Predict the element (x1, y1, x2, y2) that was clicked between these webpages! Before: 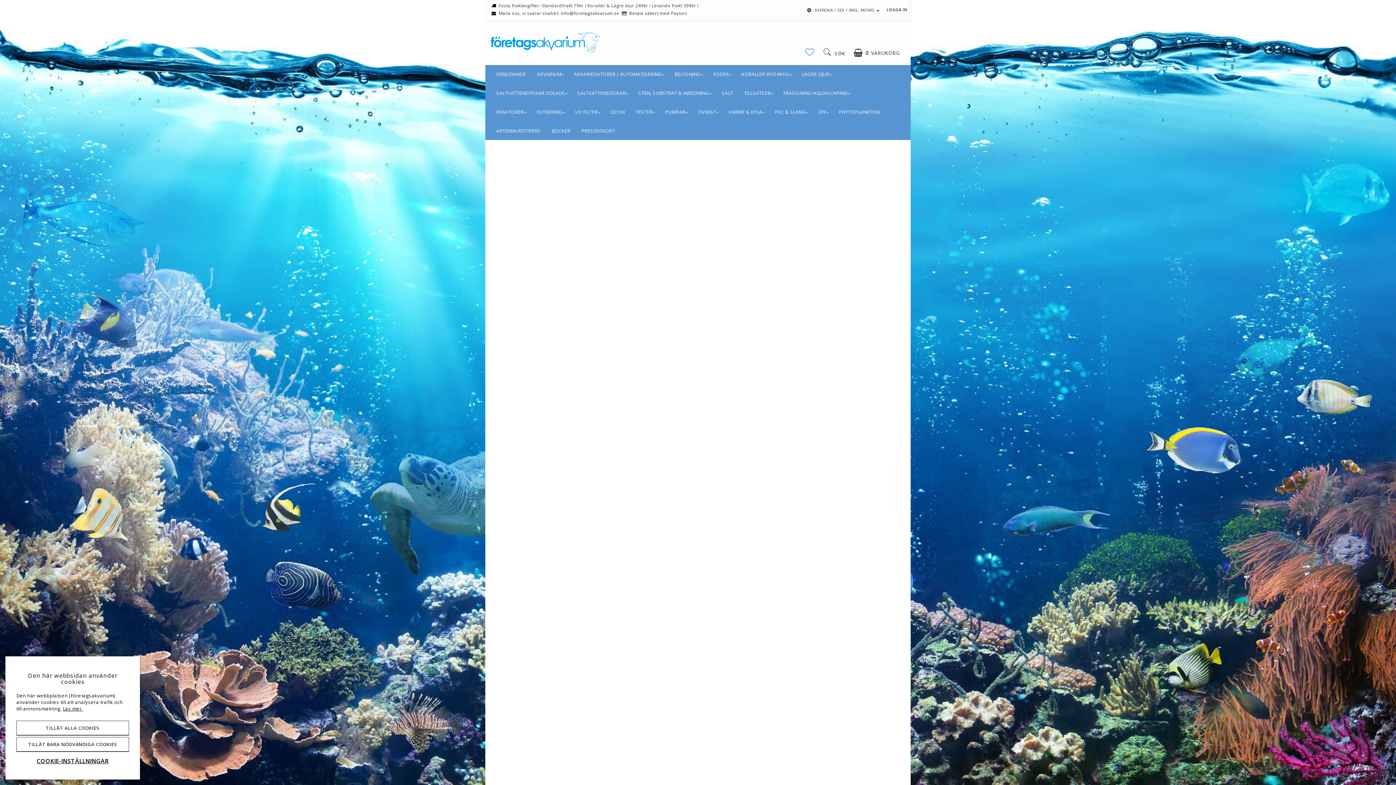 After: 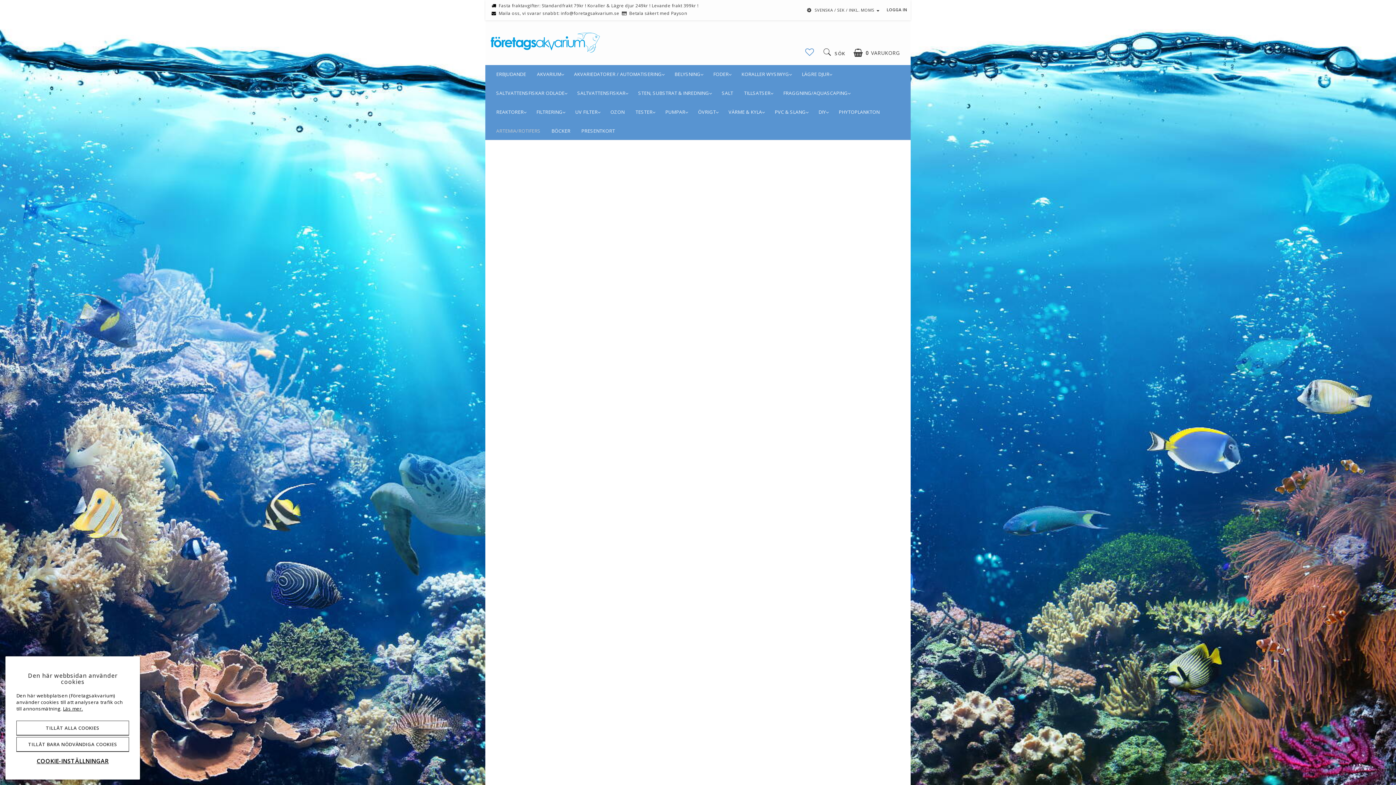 Action: bbox: (490, 121, 546, 140) label: ARTEMIA/ROTIFERS